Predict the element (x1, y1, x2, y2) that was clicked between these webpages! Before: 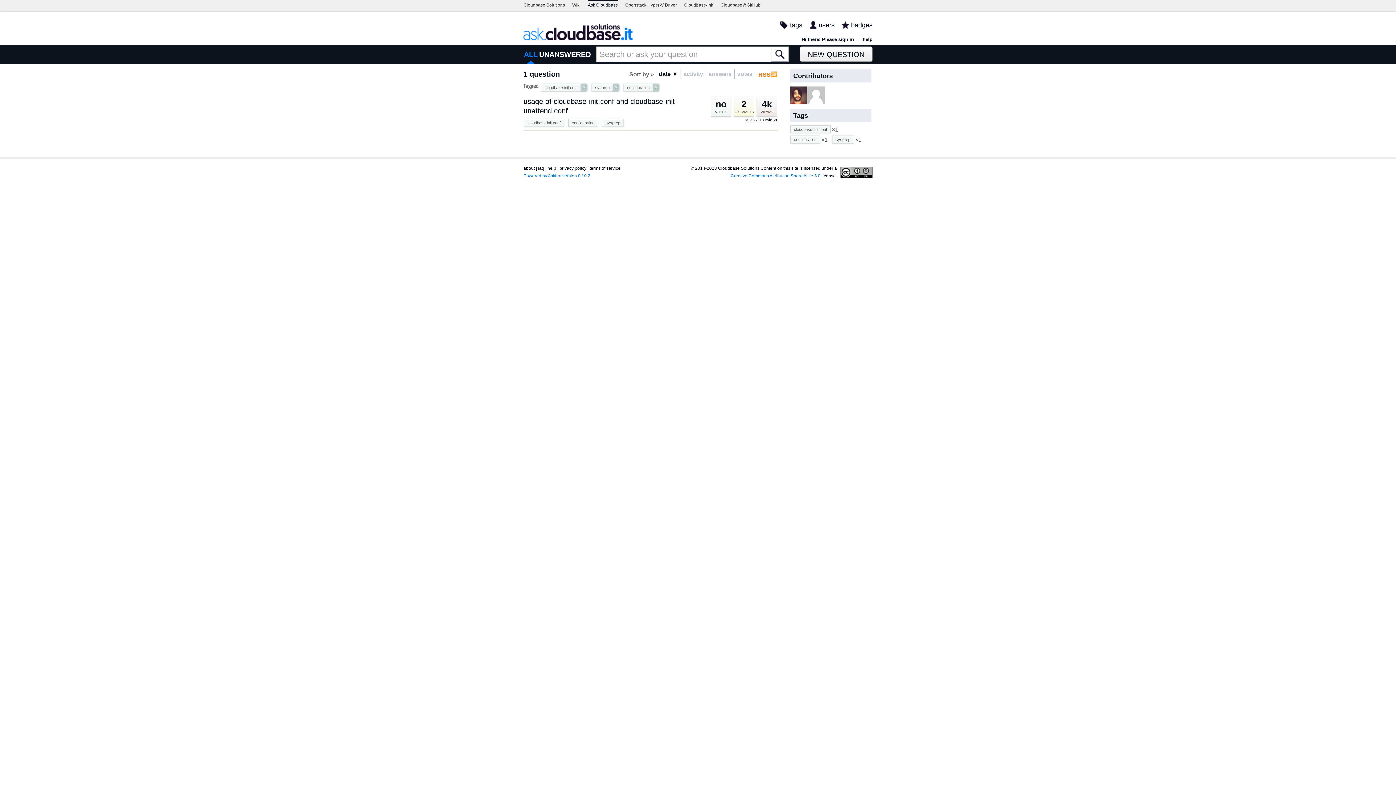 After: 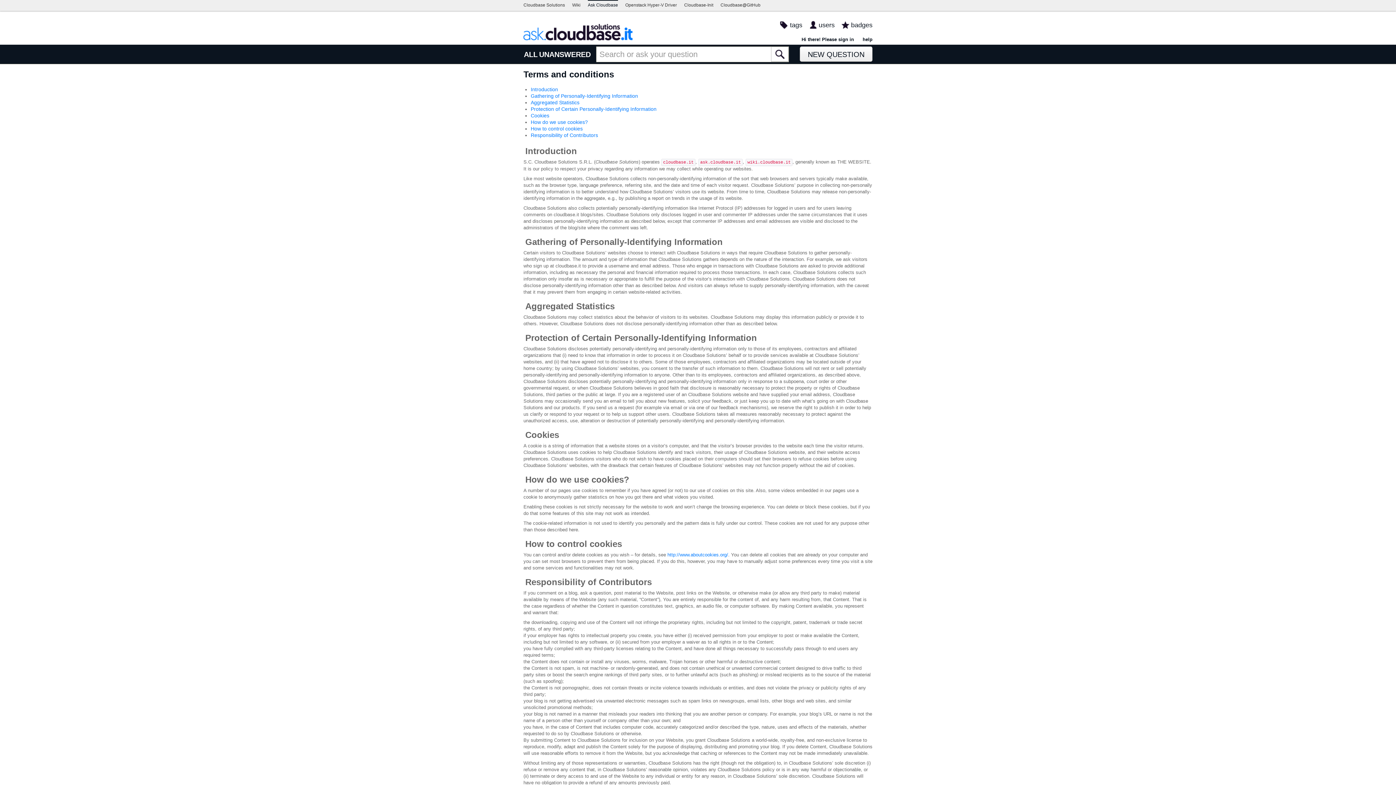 Action: bbox: (589, 165, 620, 170) label: terms of service